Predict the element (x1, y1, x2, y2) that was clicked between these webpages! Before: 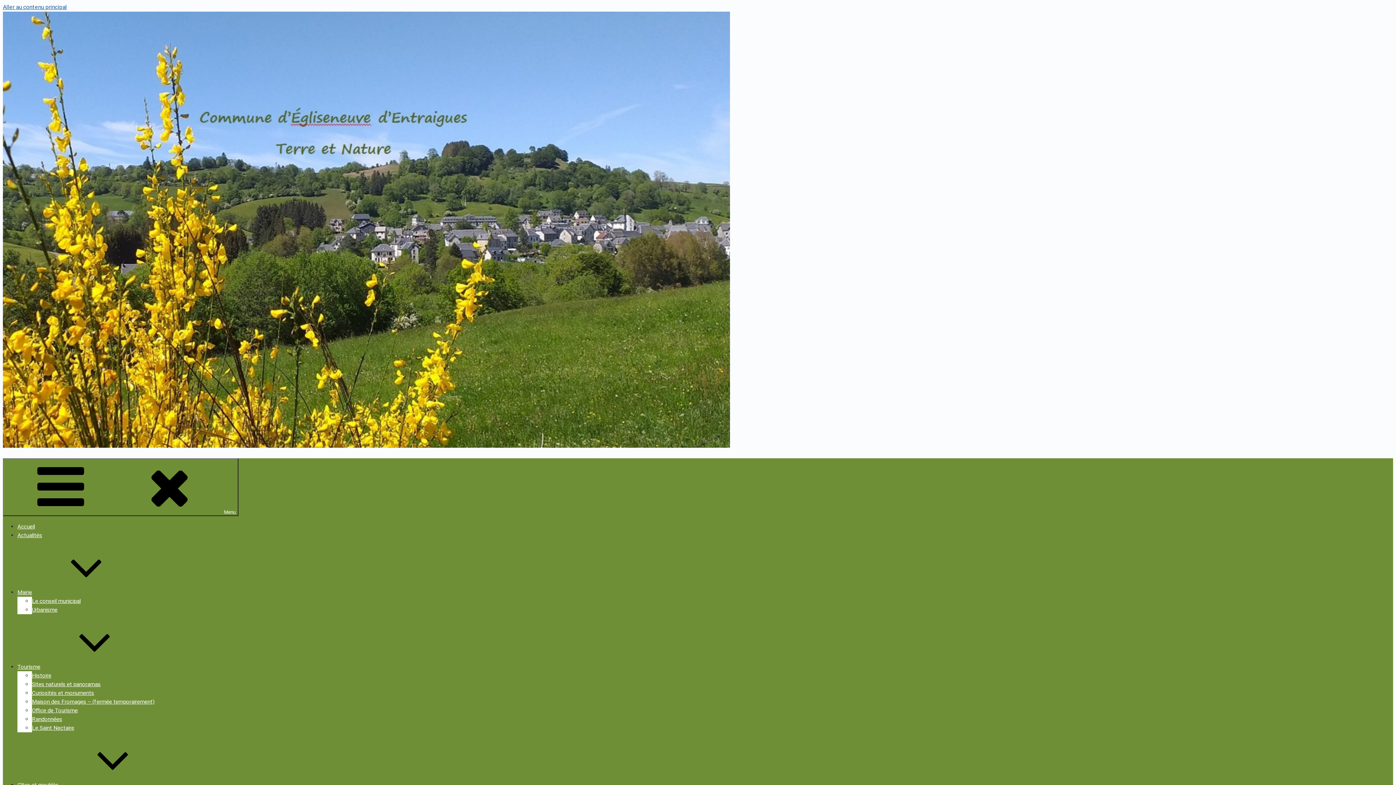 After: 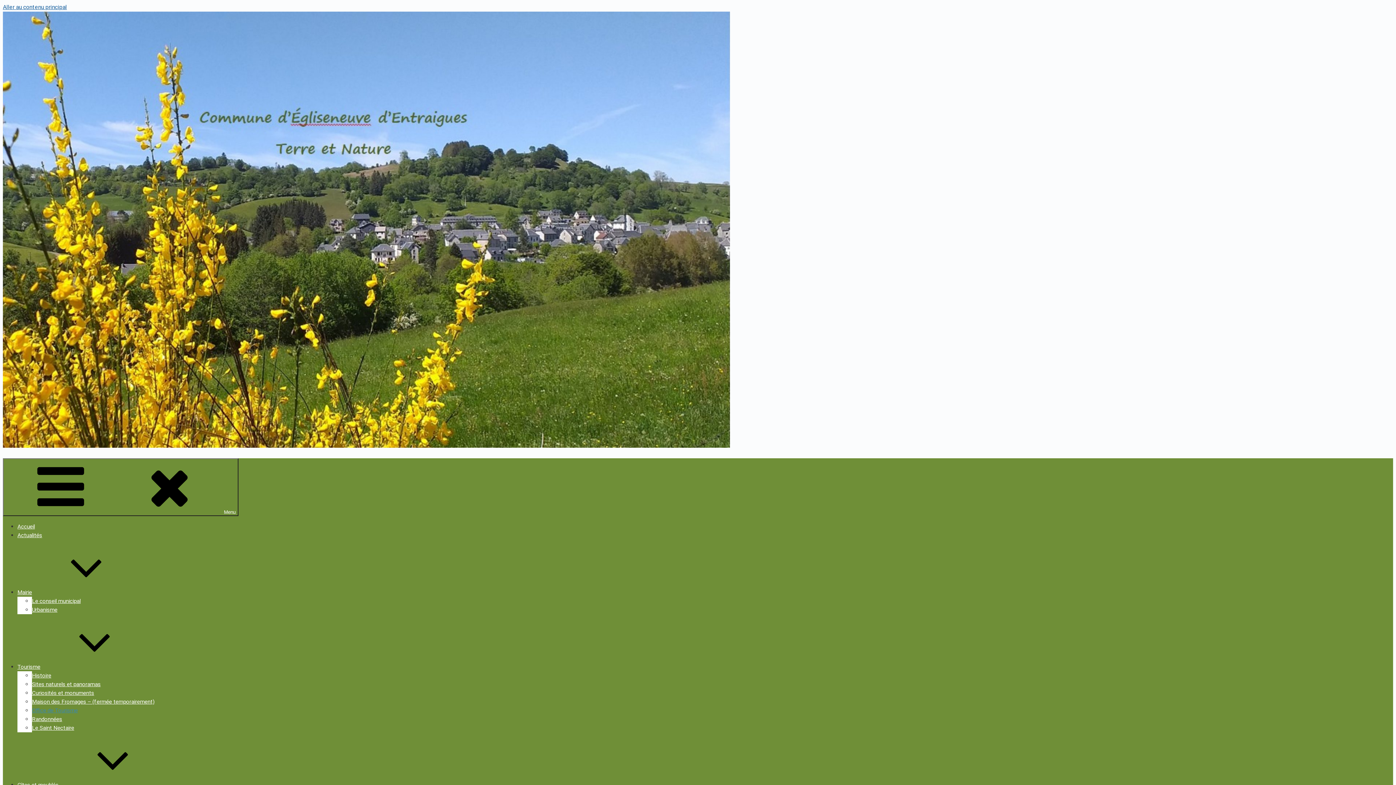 Action: label: Office de Tourisme bbox: (32, 707, 77, 714)